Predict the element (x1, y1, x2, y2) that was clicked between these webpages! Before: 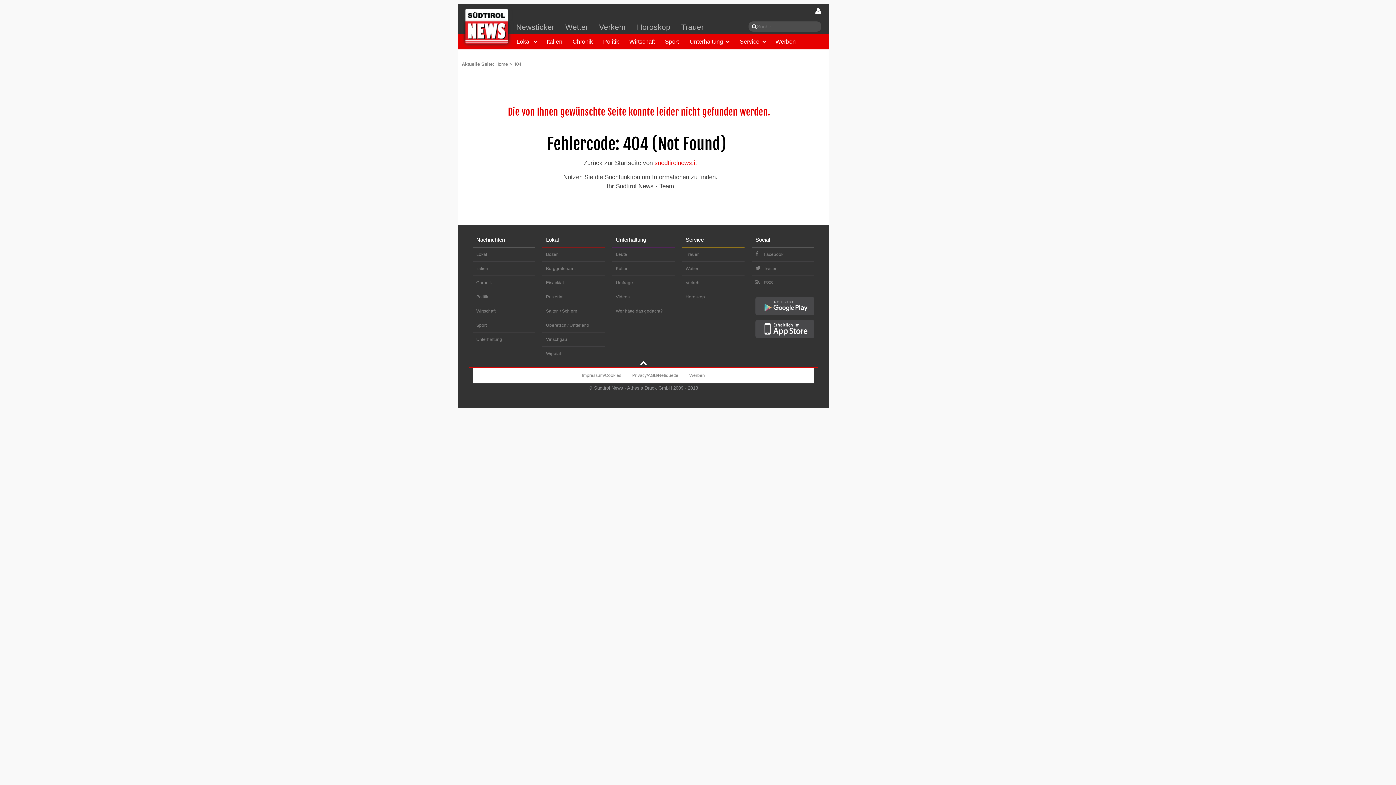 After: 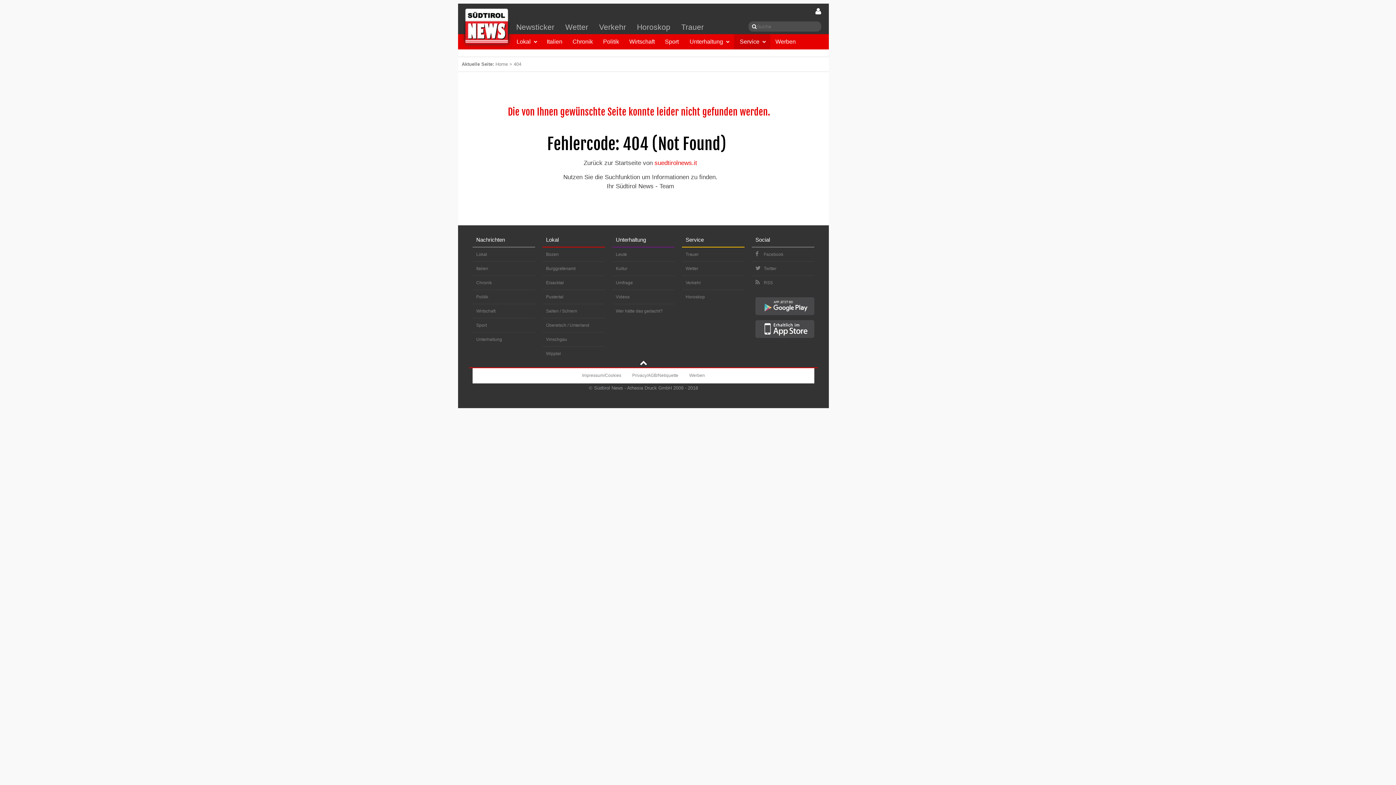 Action: bbox: (734, 34, 770, 49) label: Service